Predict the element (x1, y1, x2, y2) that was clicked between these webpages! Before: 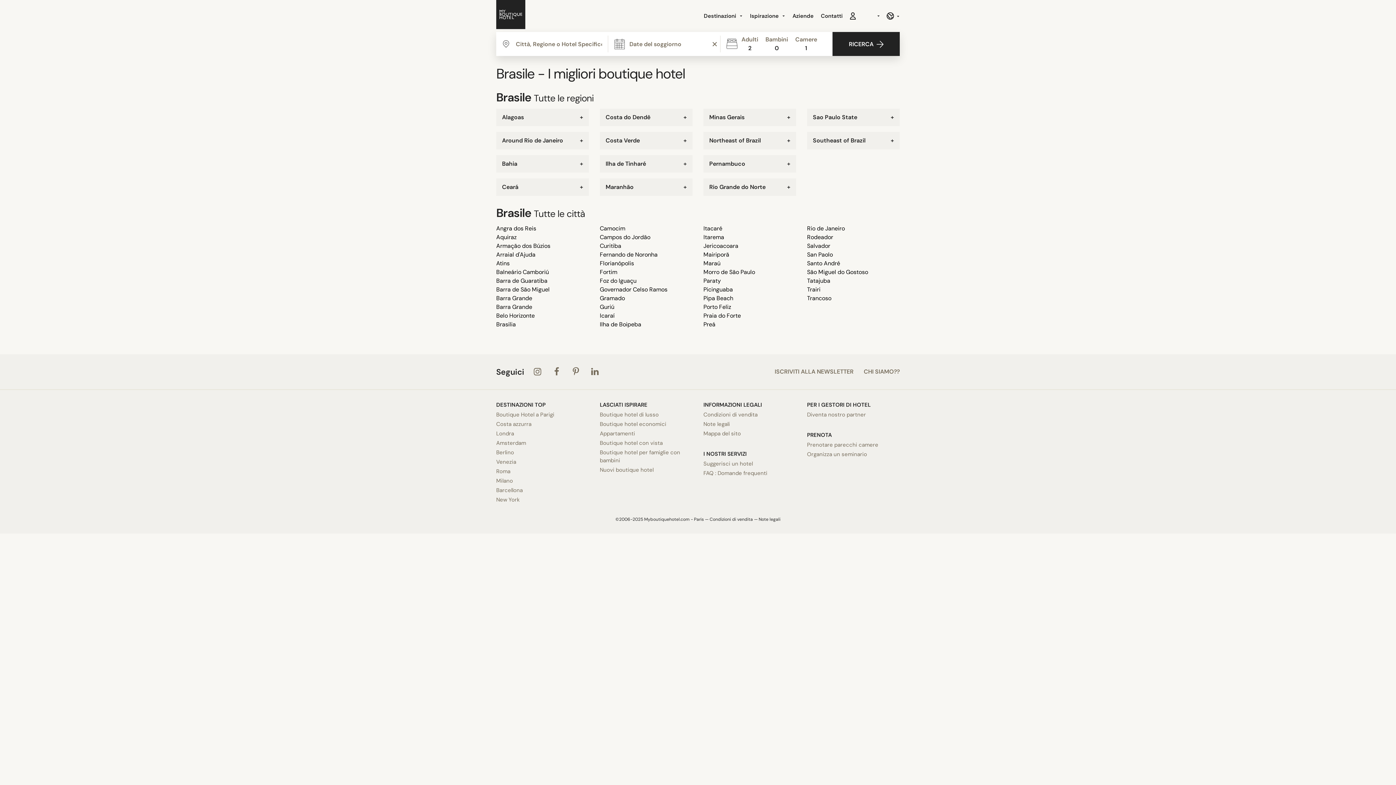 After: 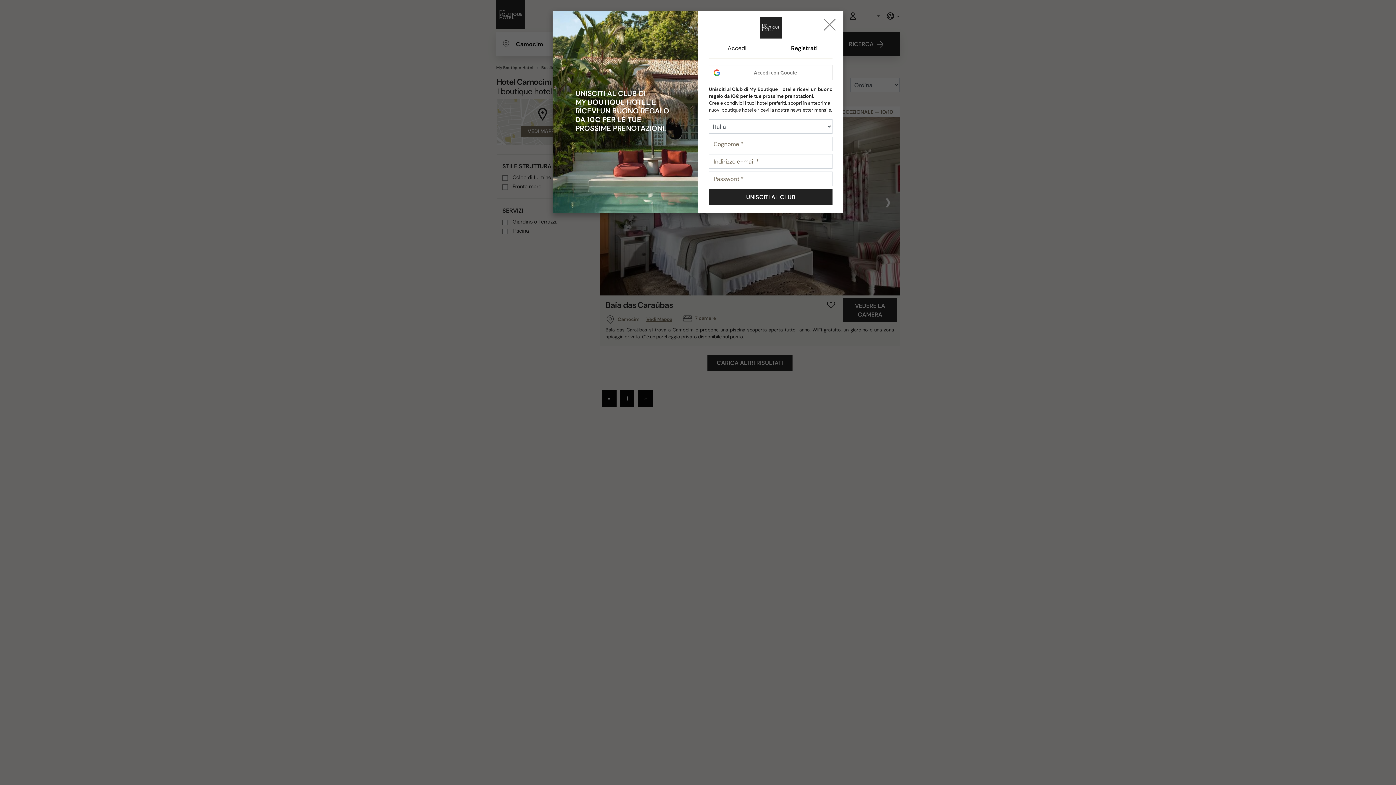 Action: bbox: (600, 224, 625, 232) label: Camocim